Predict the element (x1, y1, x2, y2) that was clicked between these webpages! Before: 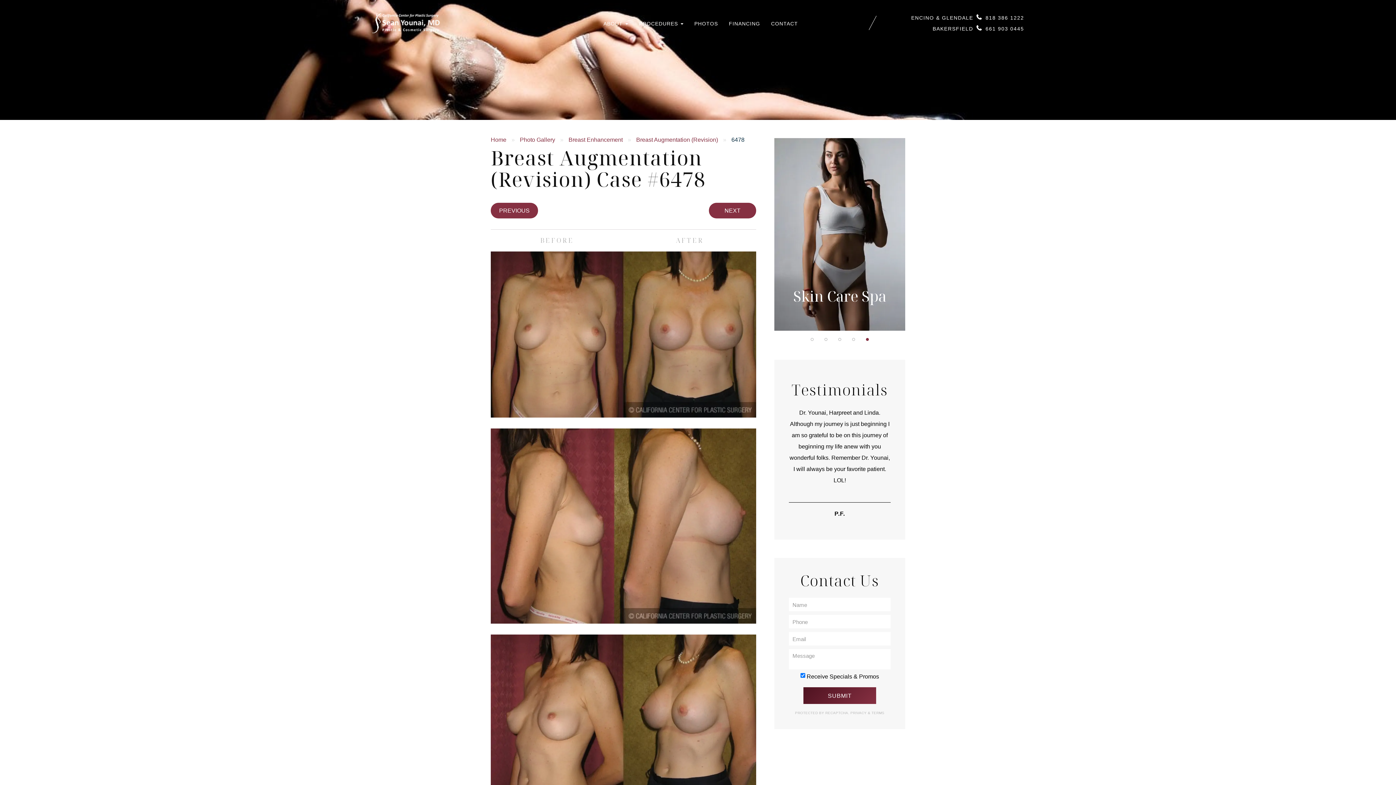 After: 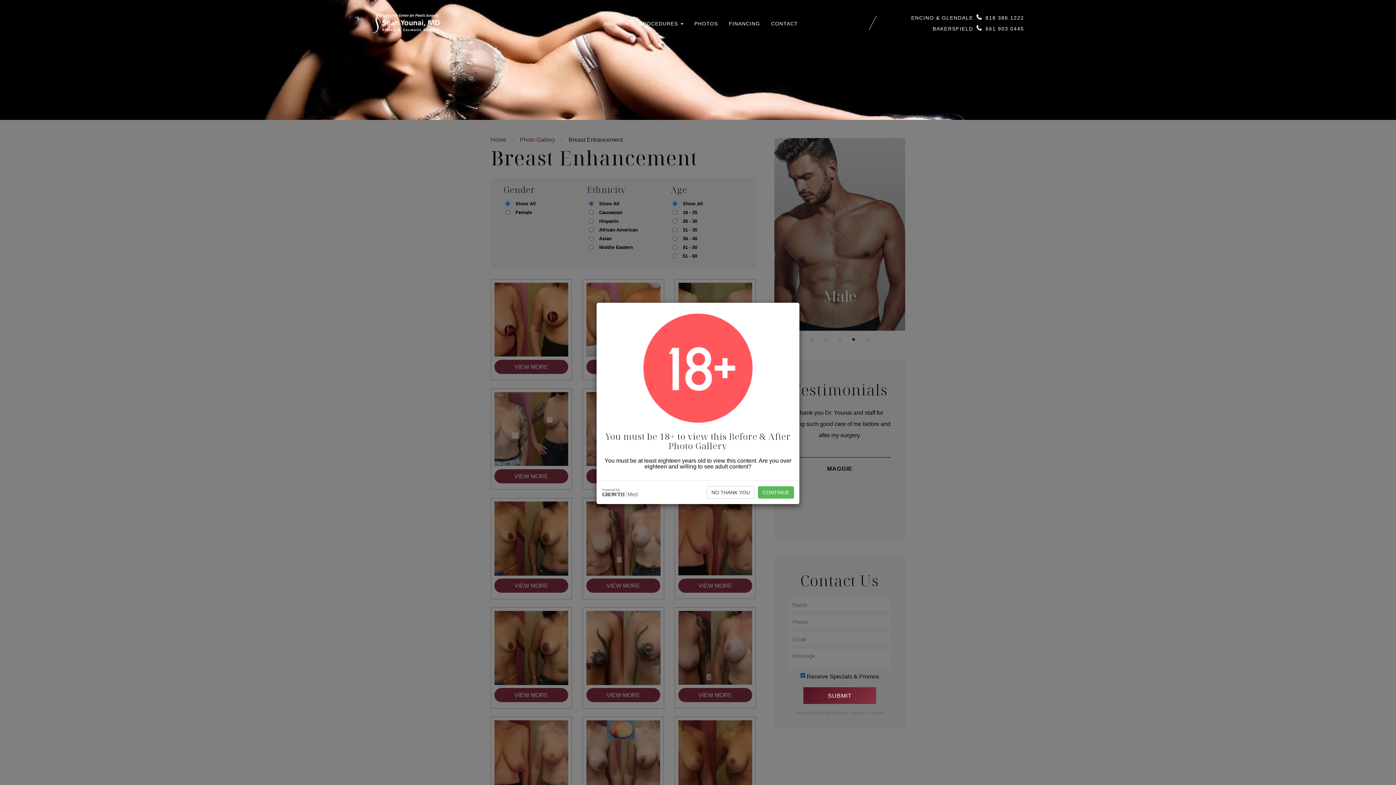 Action: bbox: (565, 135, 626, 144) label: Breast Enhancement